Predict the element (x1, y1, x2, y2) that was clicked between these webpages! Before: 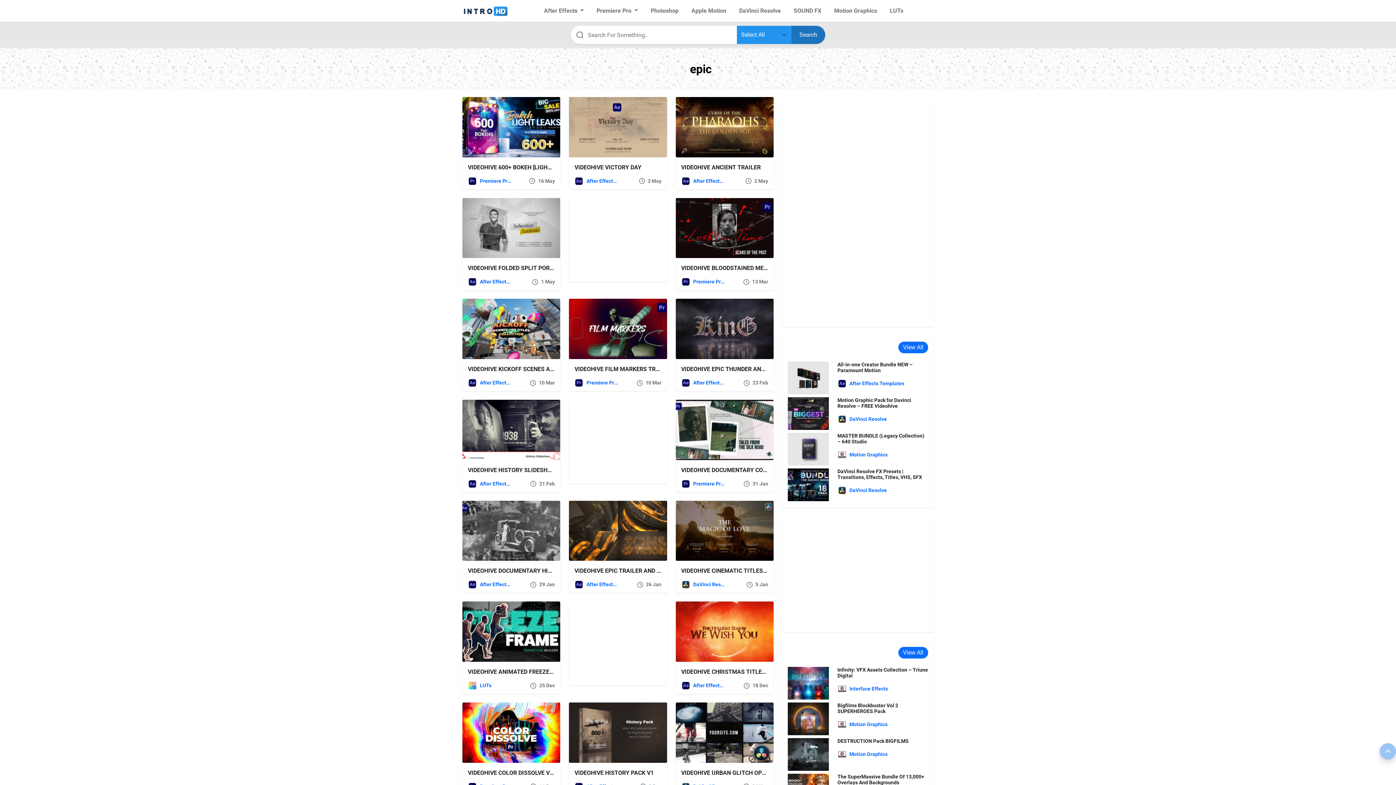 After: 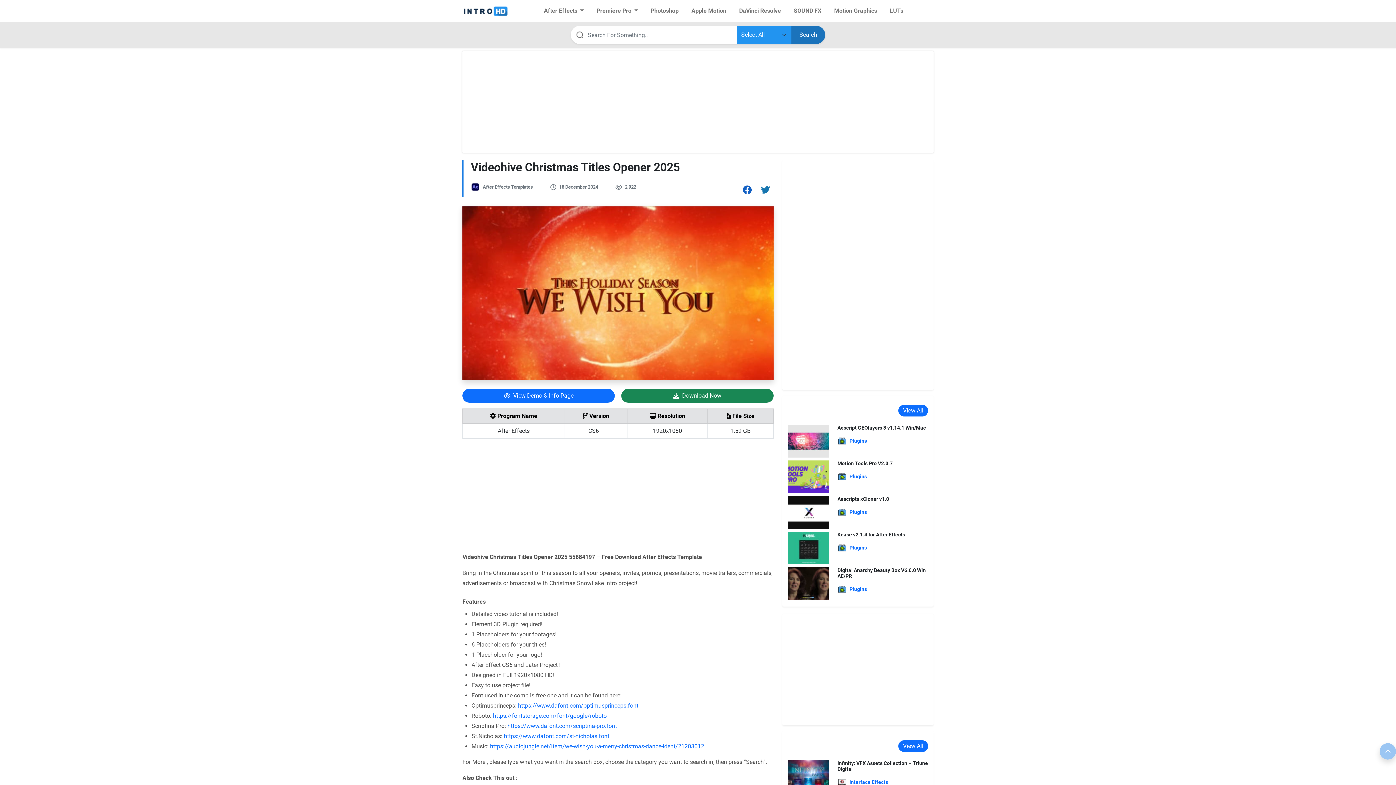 Action: bbox: (675, 601, 773, 662)